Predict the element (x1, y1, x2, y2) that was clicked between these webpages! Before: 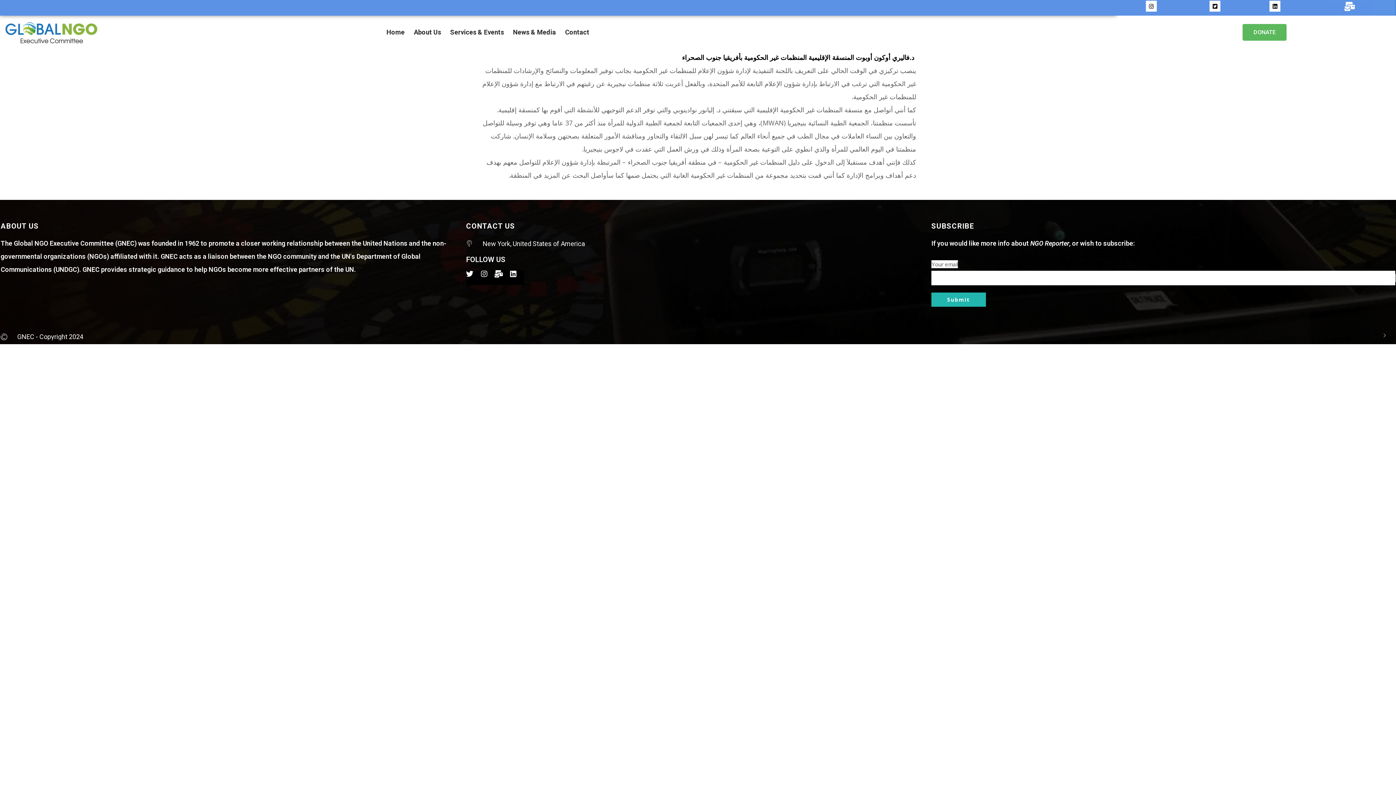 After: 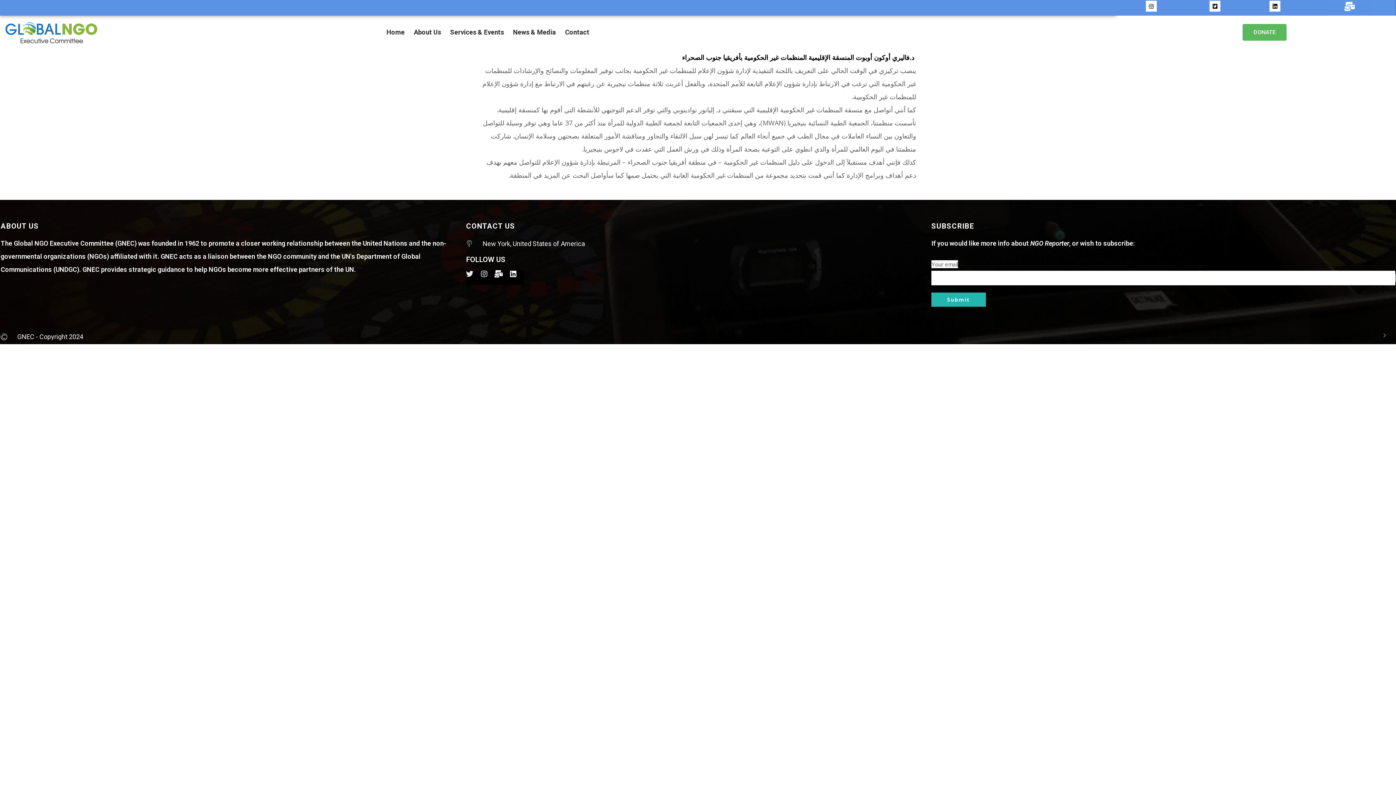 Action: label: Twitter bbox: (466, 270, 480, 284)